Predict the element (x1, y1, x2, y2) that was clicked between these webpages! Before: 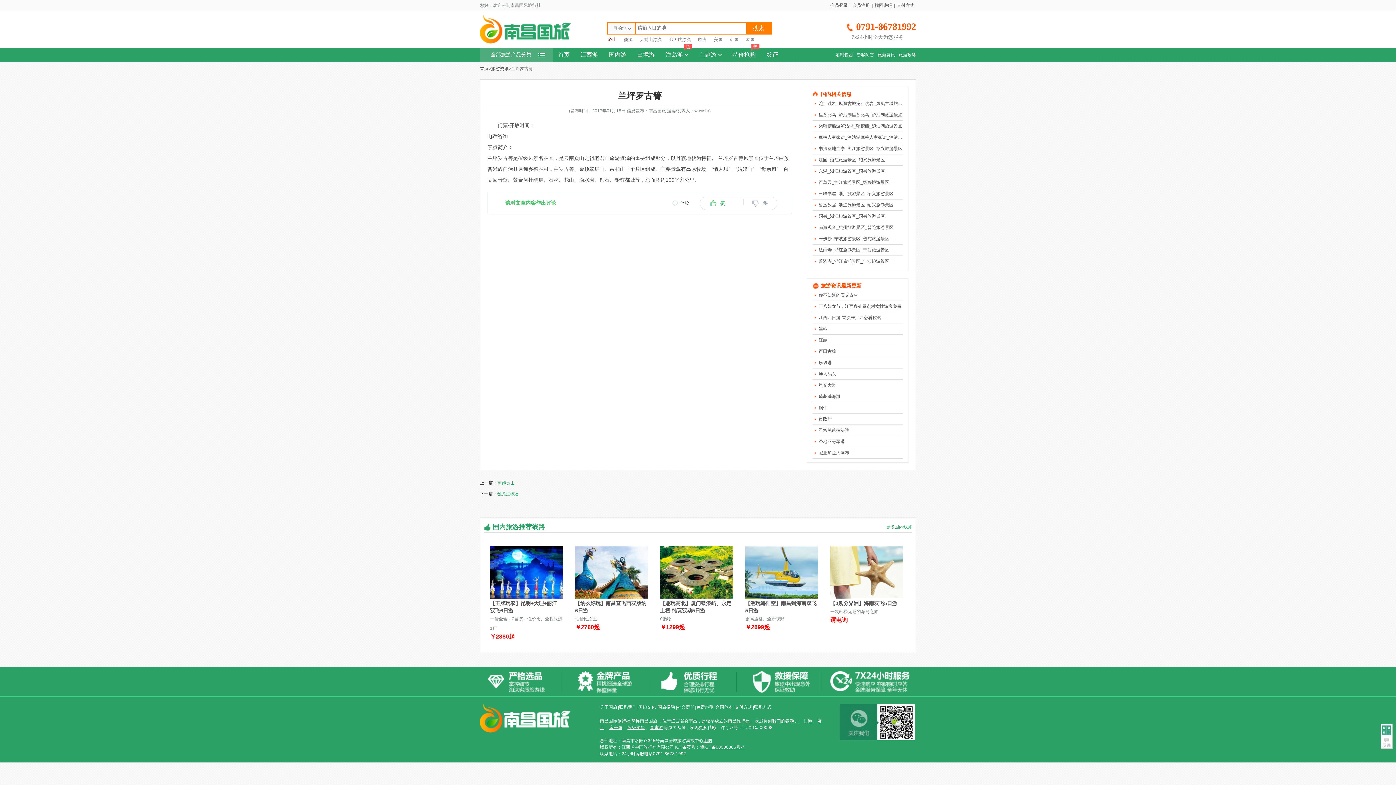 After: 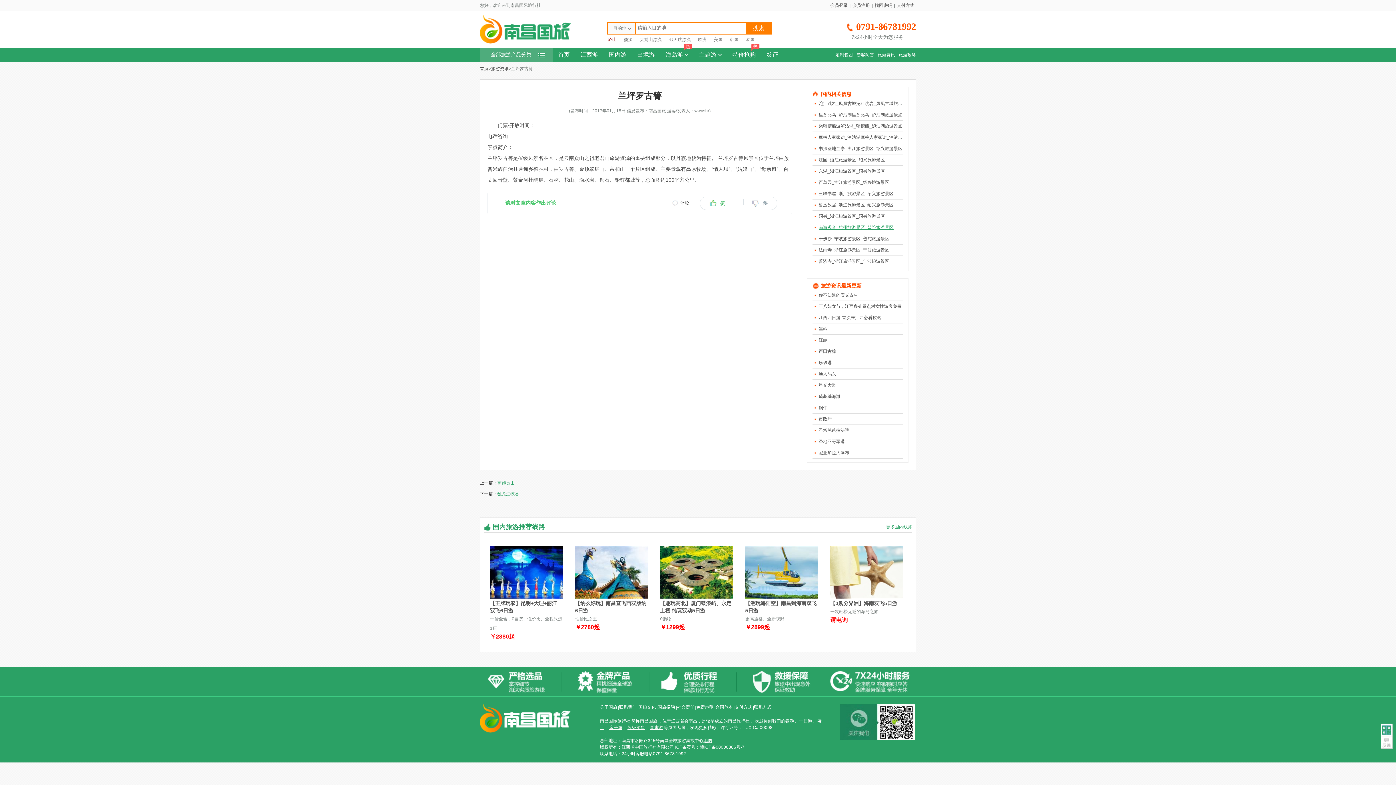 Action: bbox: (818, 225, 893, 230) label: 南海观音_杭州旅游景区_普陀旅游景区